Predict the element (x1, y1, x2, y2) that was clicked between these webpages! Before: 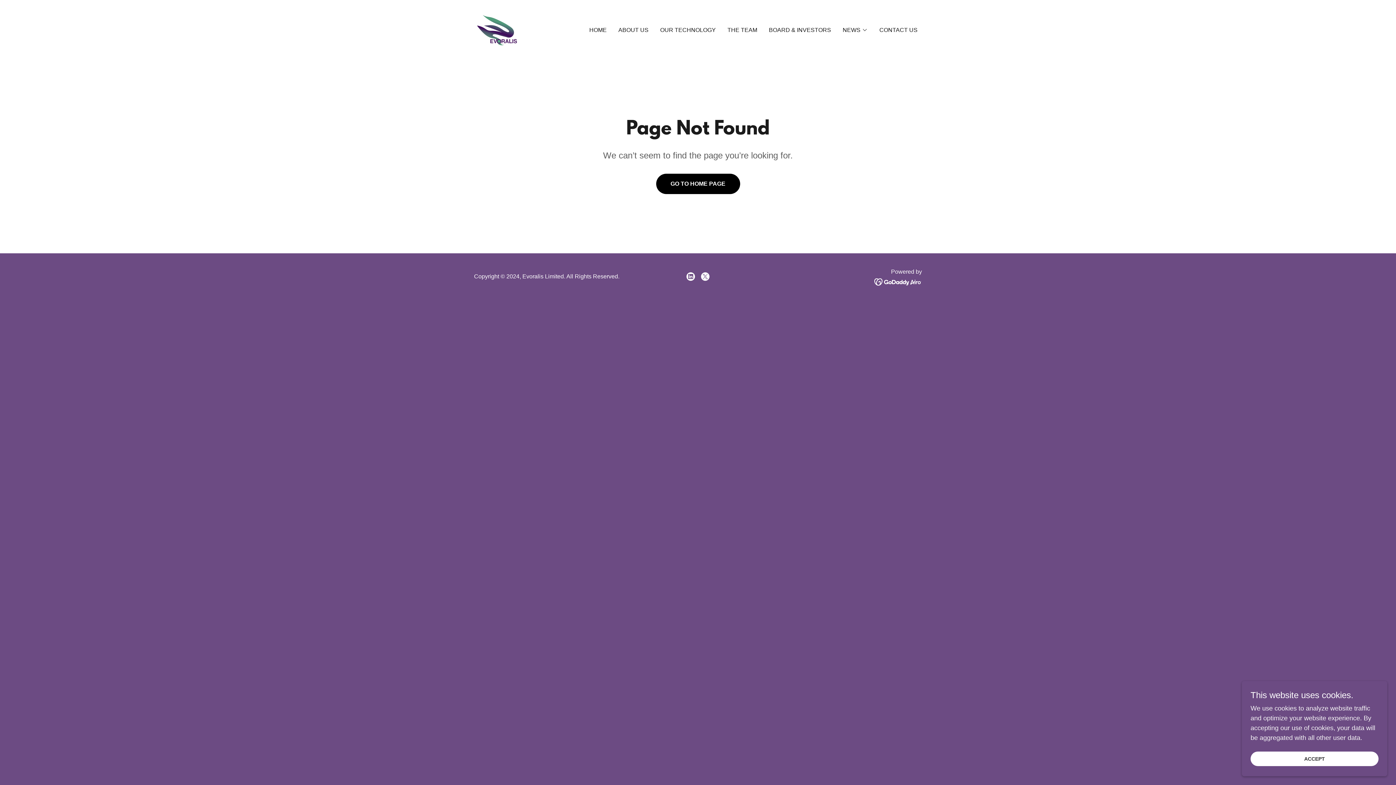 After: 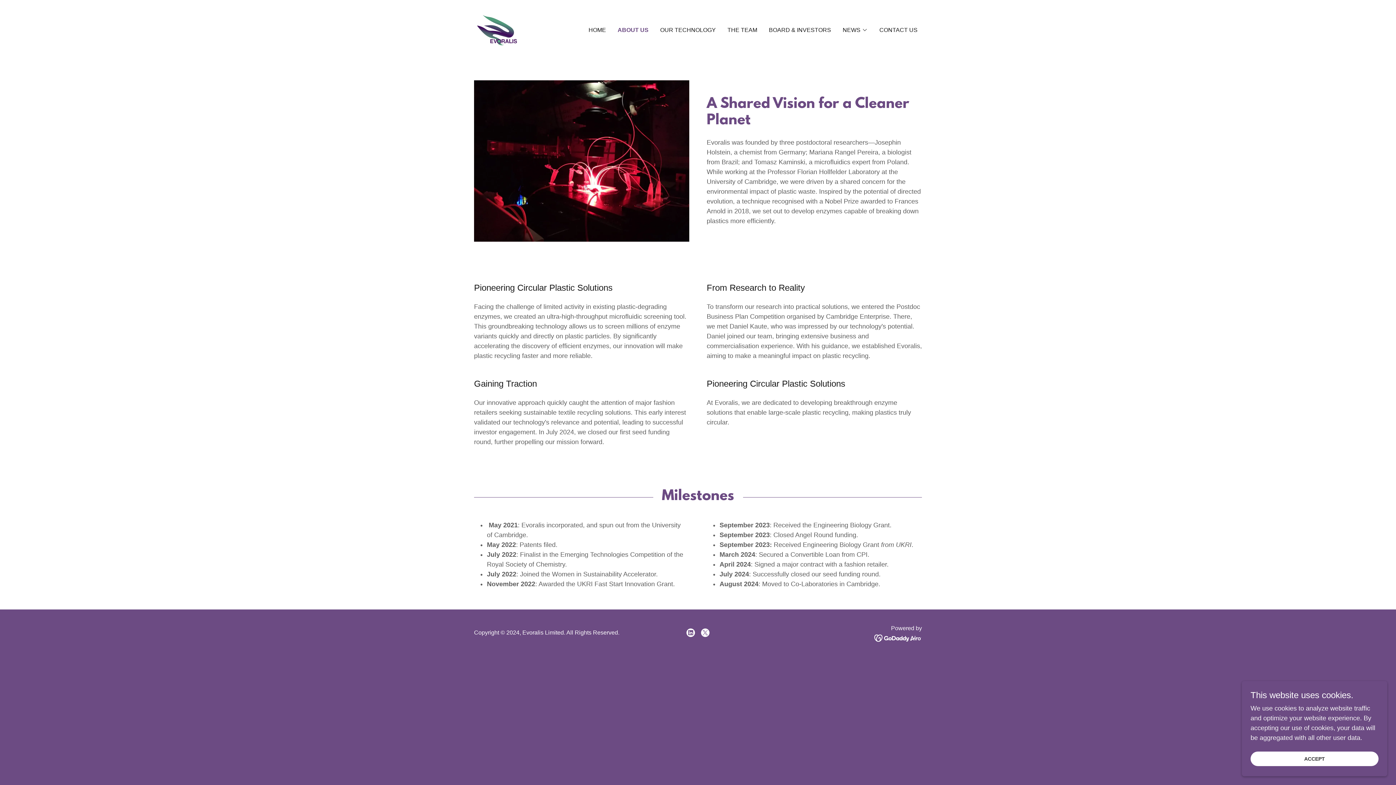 Action: bbox: (616, 23, 650, 36) label: ABOUT US